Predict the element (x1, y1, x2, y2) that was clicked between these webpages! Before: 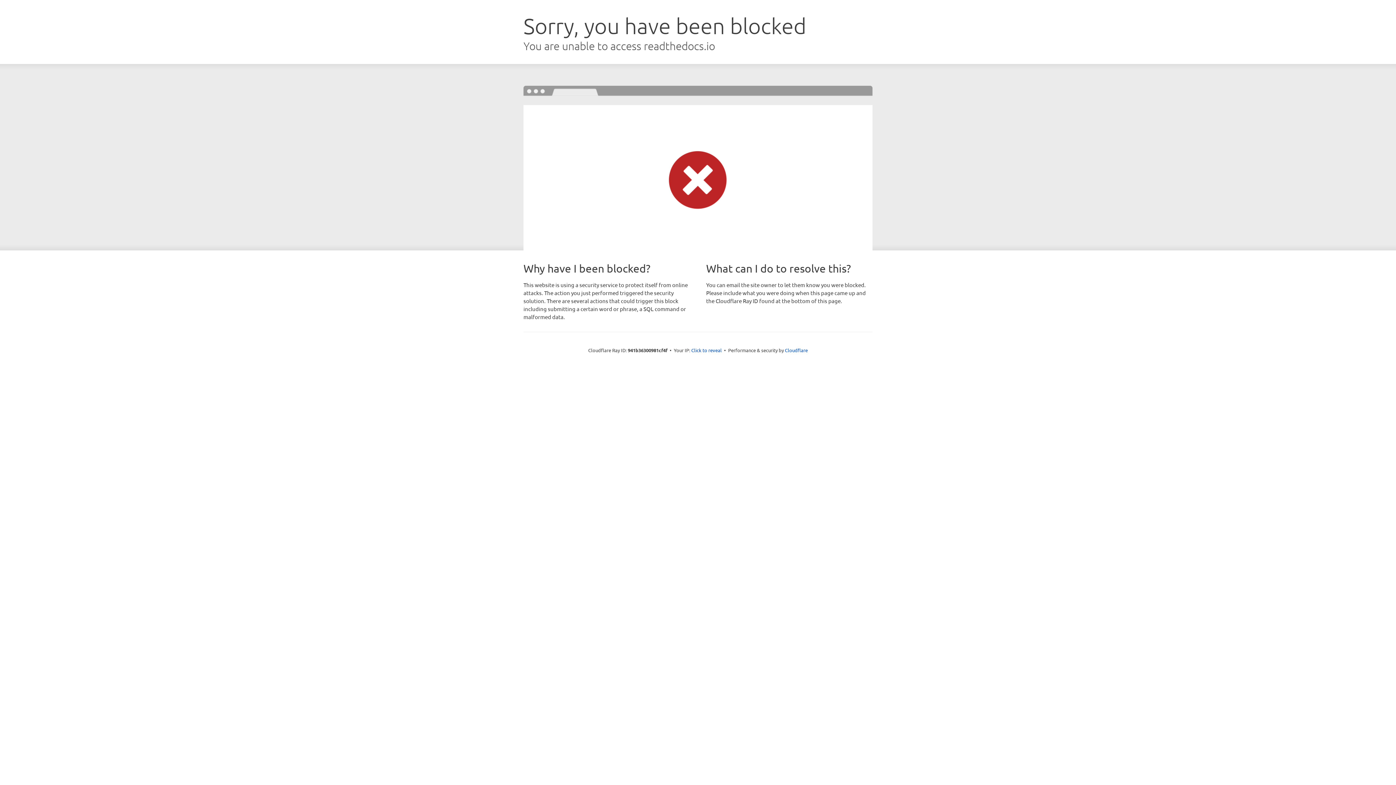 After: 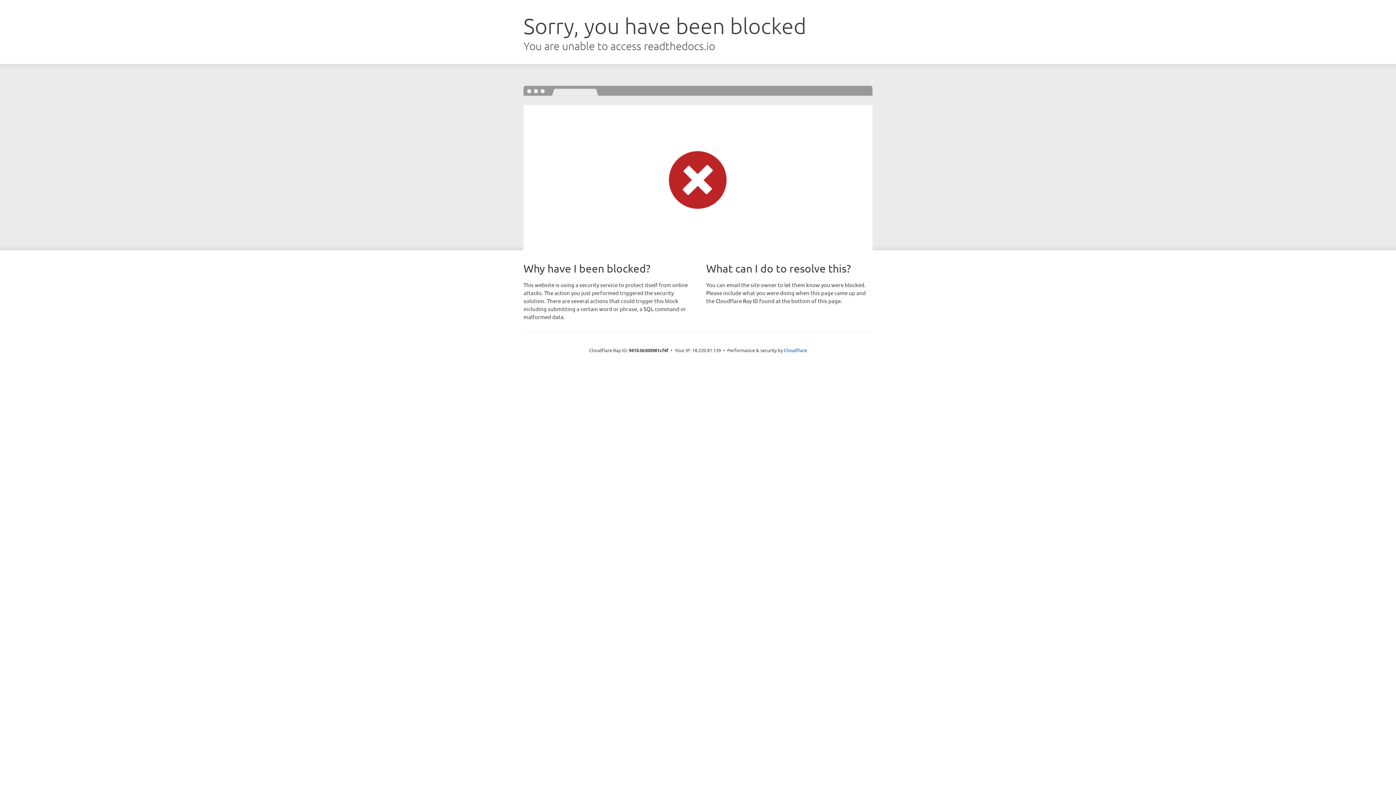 Action: bbox: (691, 346, 722, 353) label: Click to reveal